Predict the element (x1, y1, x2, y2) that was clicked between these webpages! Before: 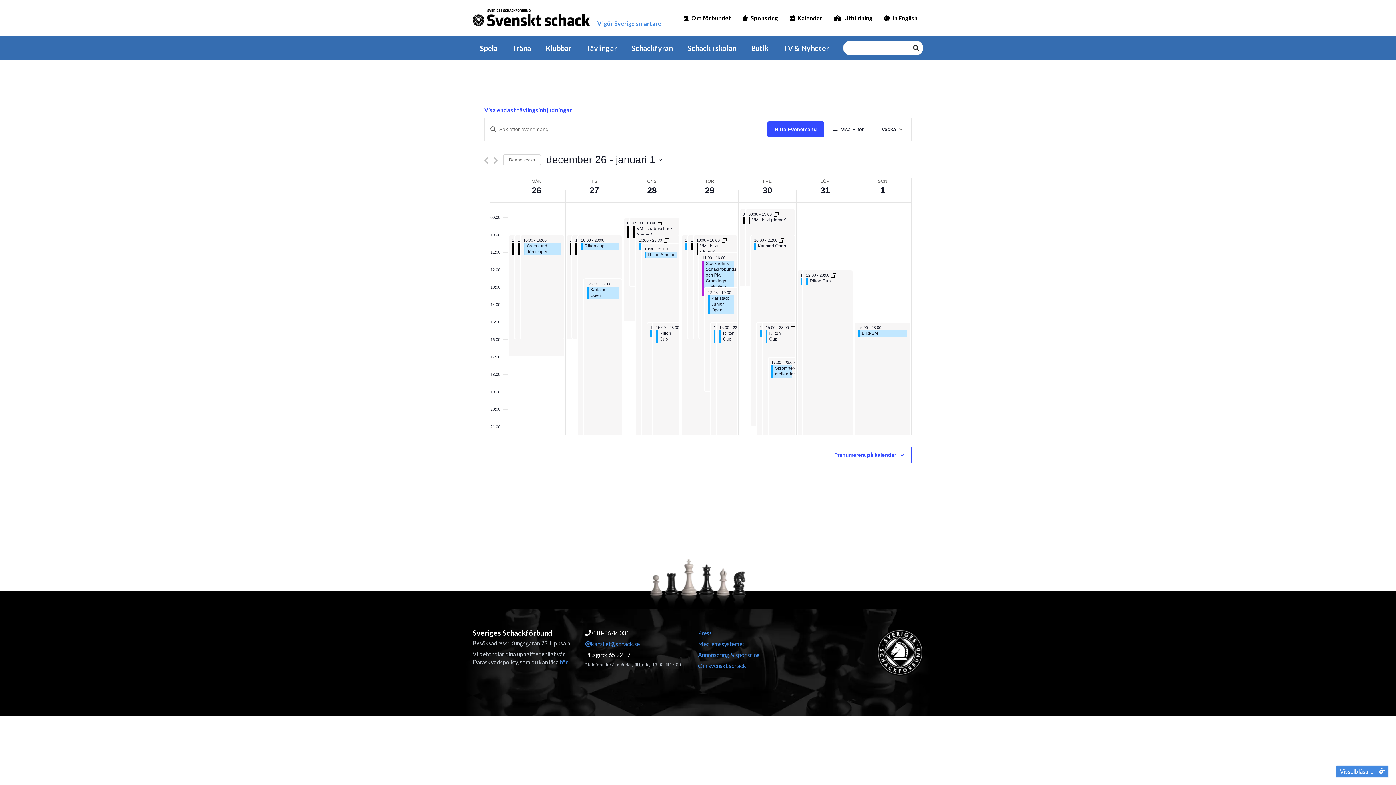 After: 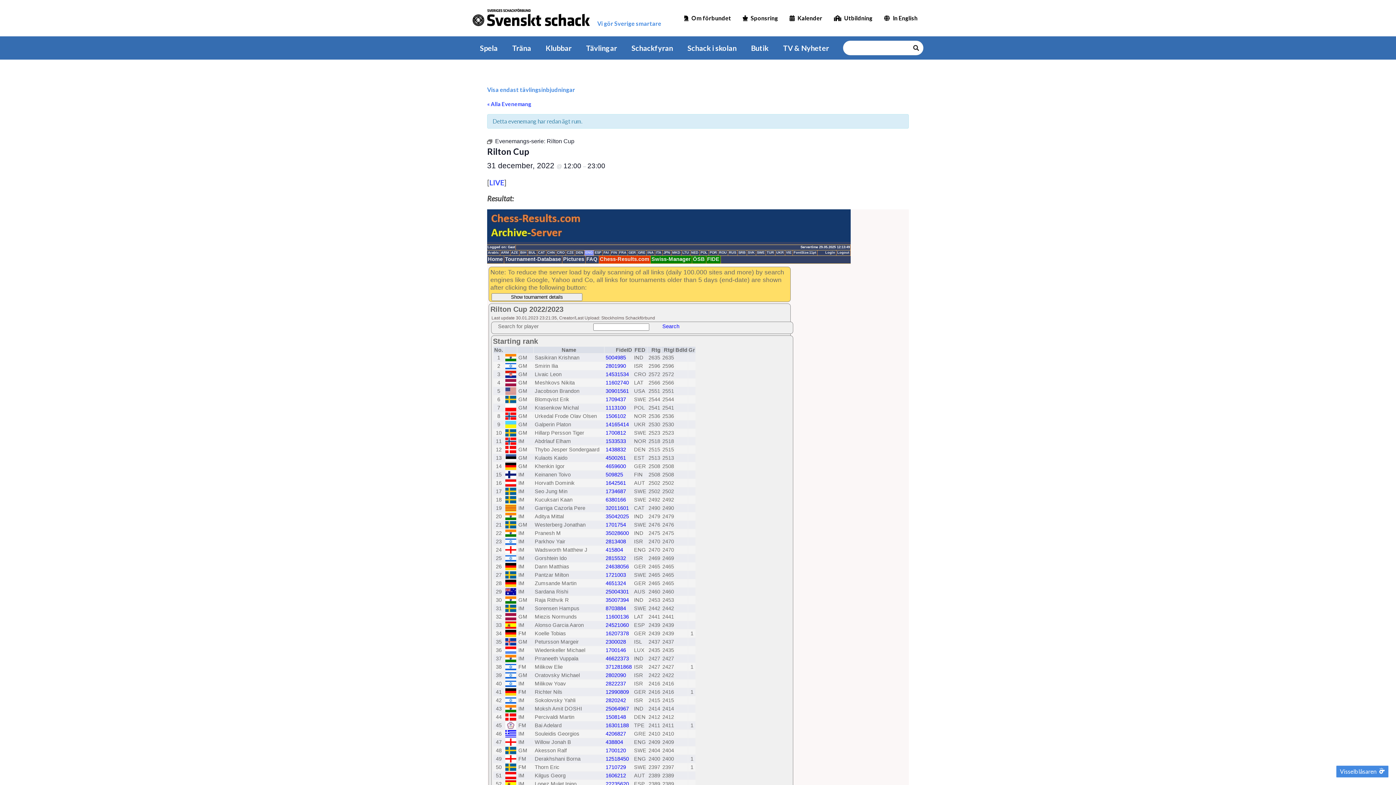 Action: bbox: (802, 269, 853, 461) label: 12:00 - 23:00 
Rilton Cup